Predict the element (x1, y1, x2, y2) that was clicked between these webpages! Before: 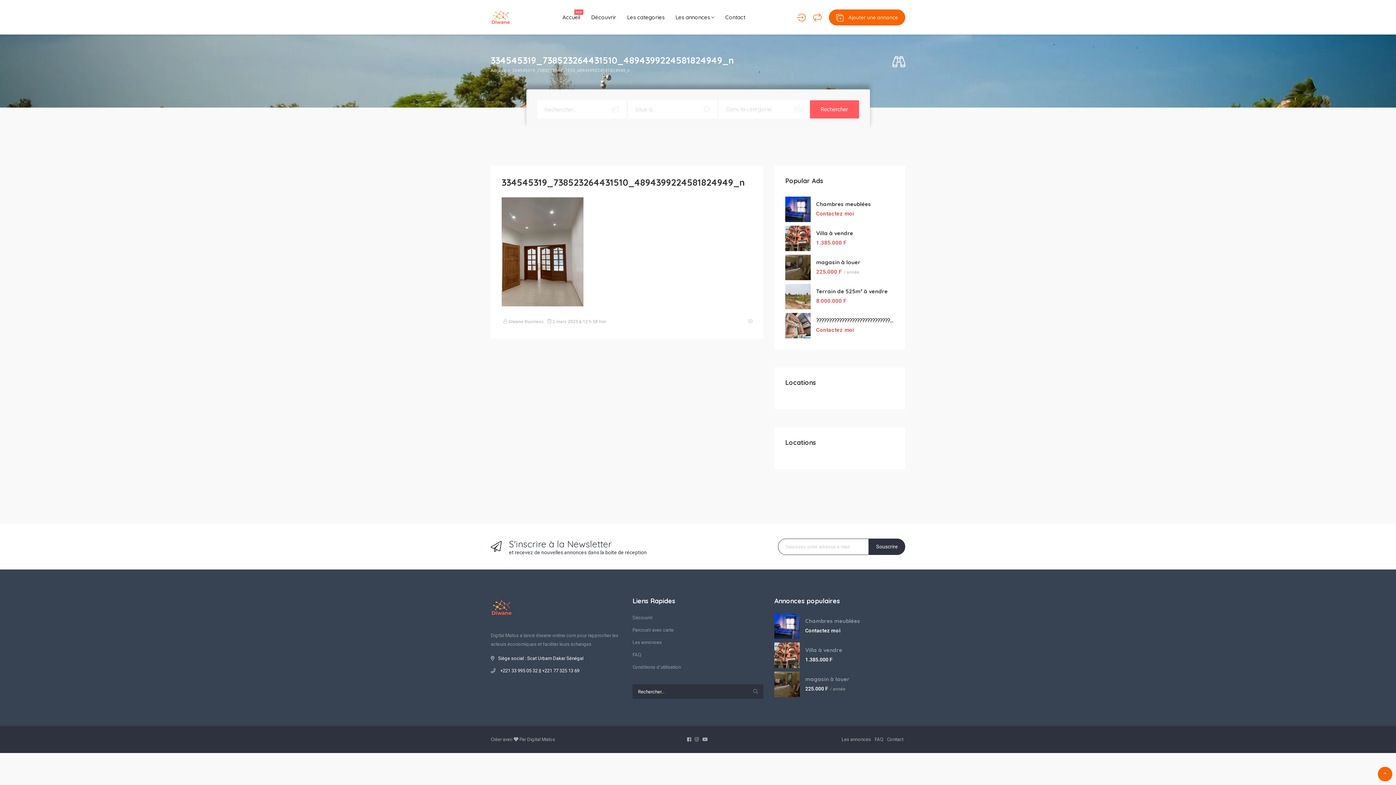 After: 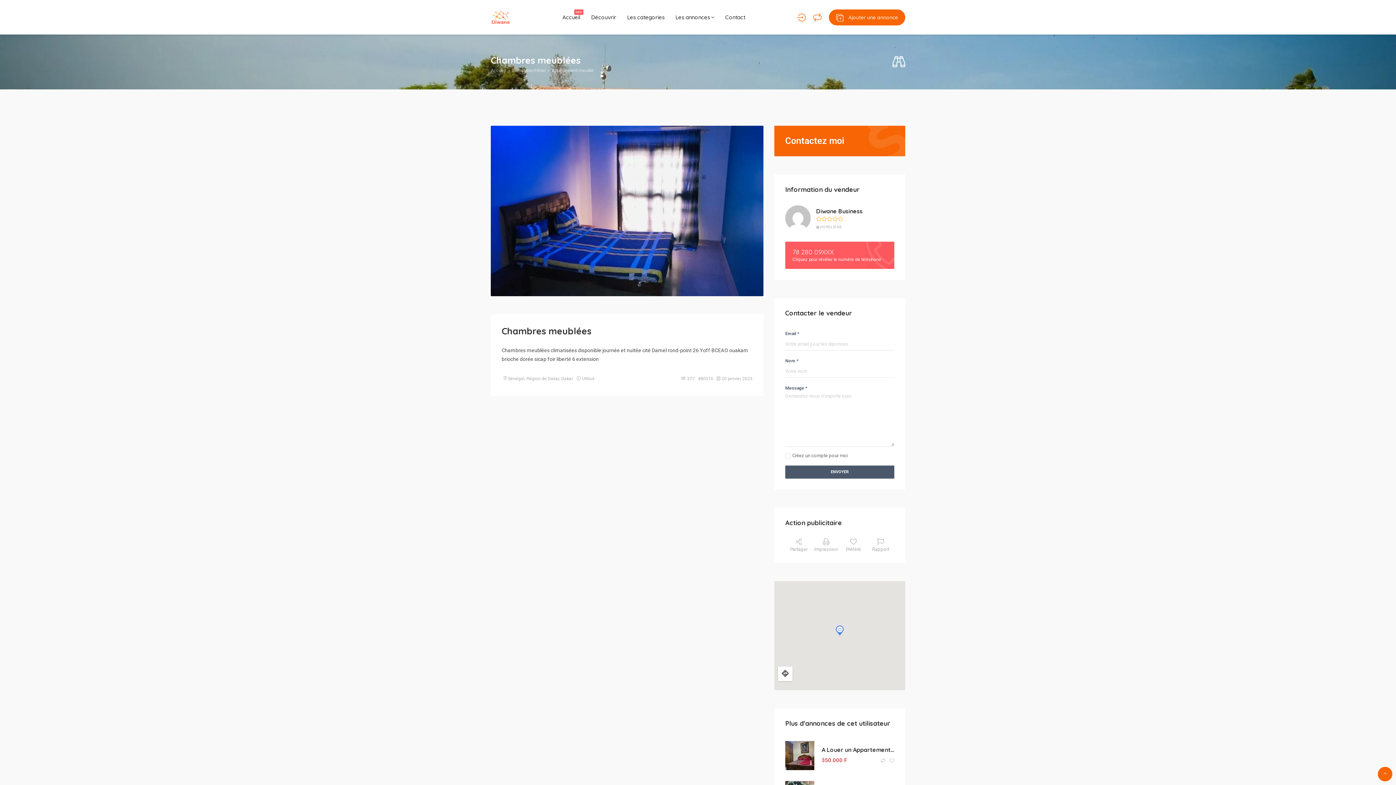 Action: label: Chambres meublées bbox: (805, 617, 905, 624)